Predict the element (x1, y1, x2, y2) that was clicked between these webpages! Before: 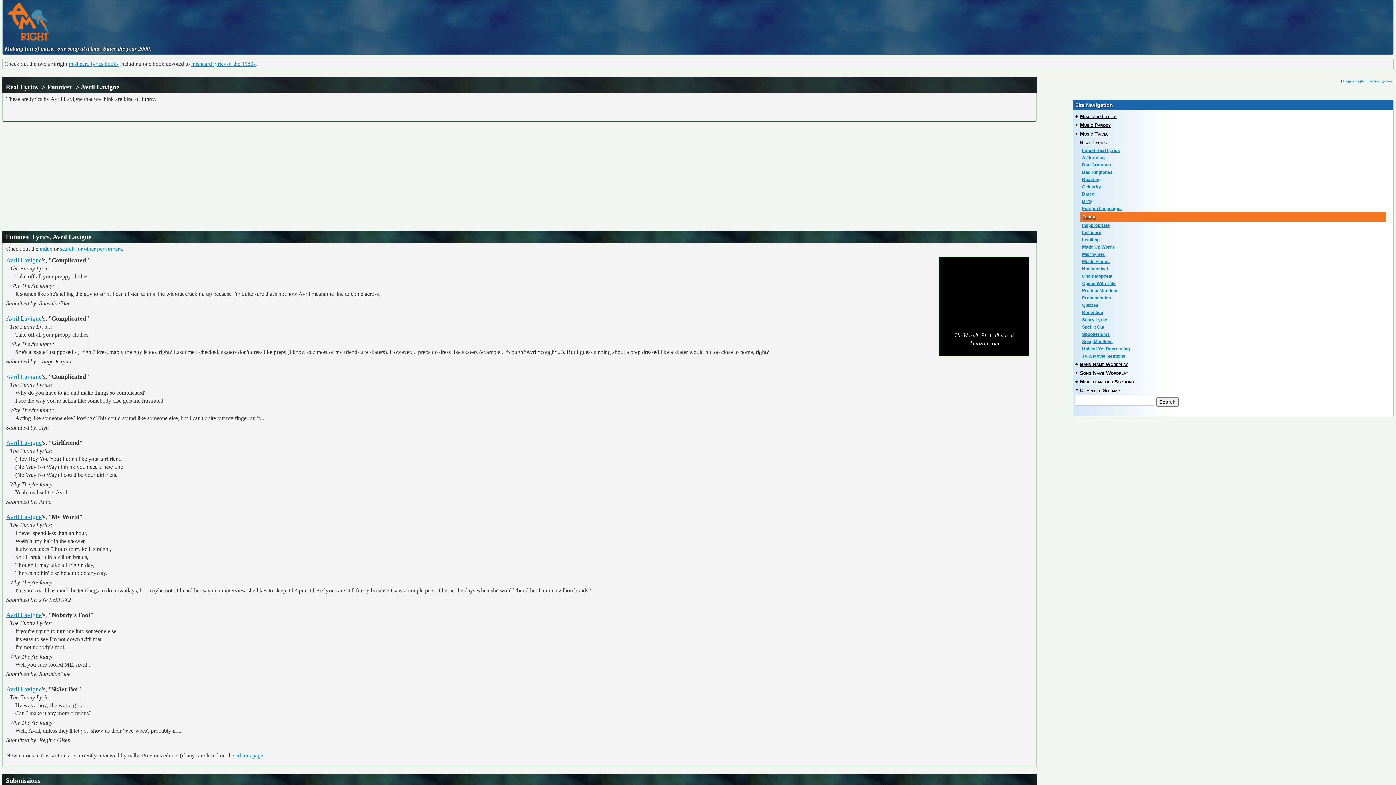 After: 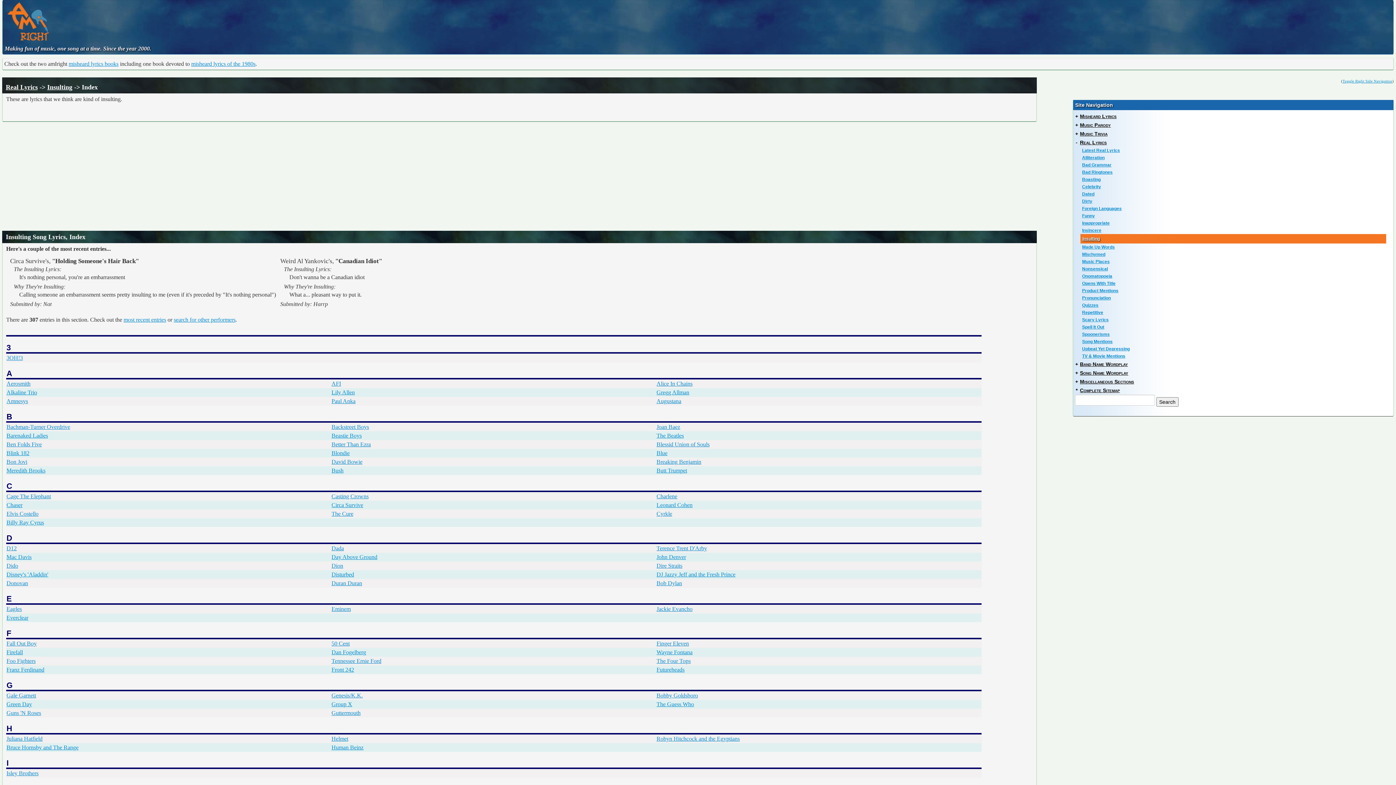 Action: bbox: (1076, 236, 1391, 243) label: Insulting